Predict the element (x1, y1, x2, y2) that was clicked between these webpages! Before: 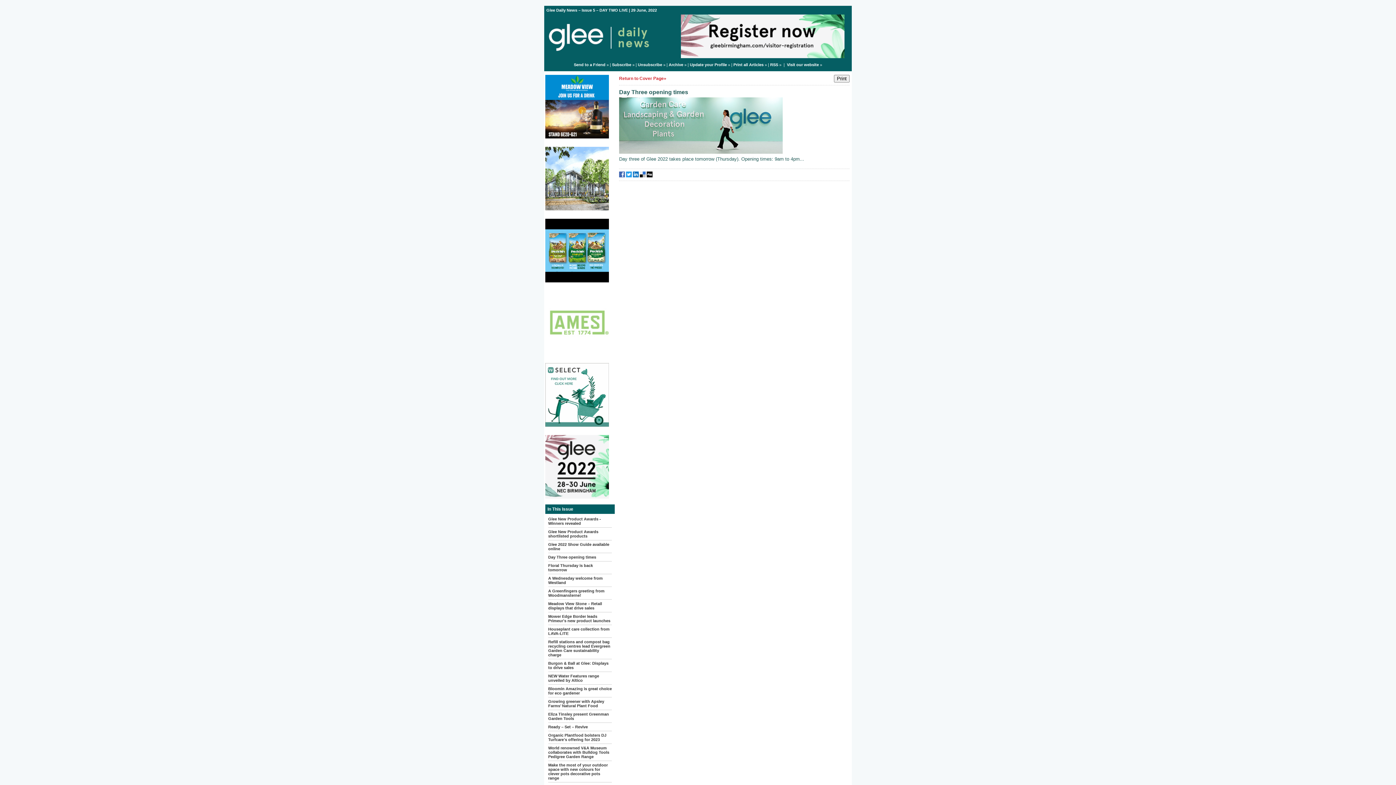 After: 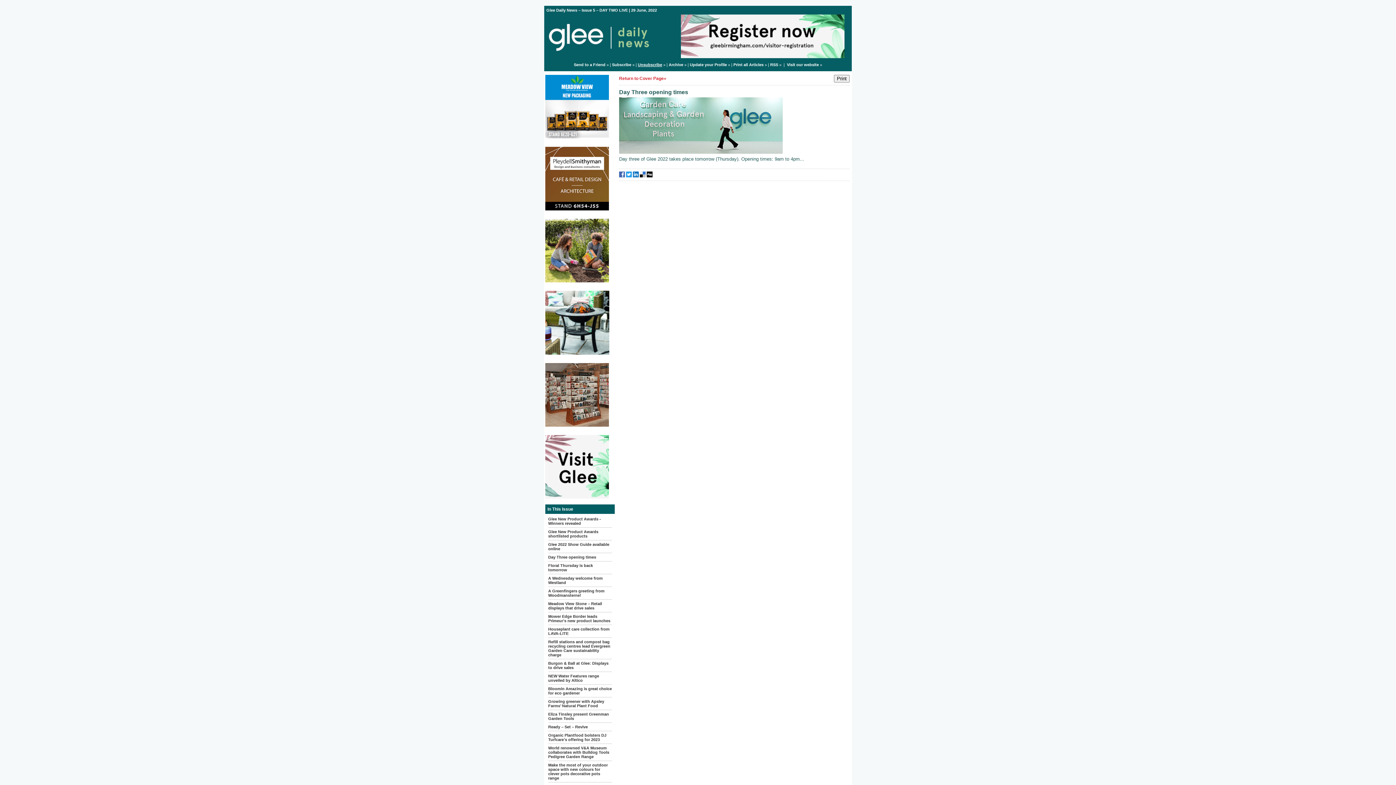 Action: bbox: (638, 62, 662, 66) label: Unsubscribe